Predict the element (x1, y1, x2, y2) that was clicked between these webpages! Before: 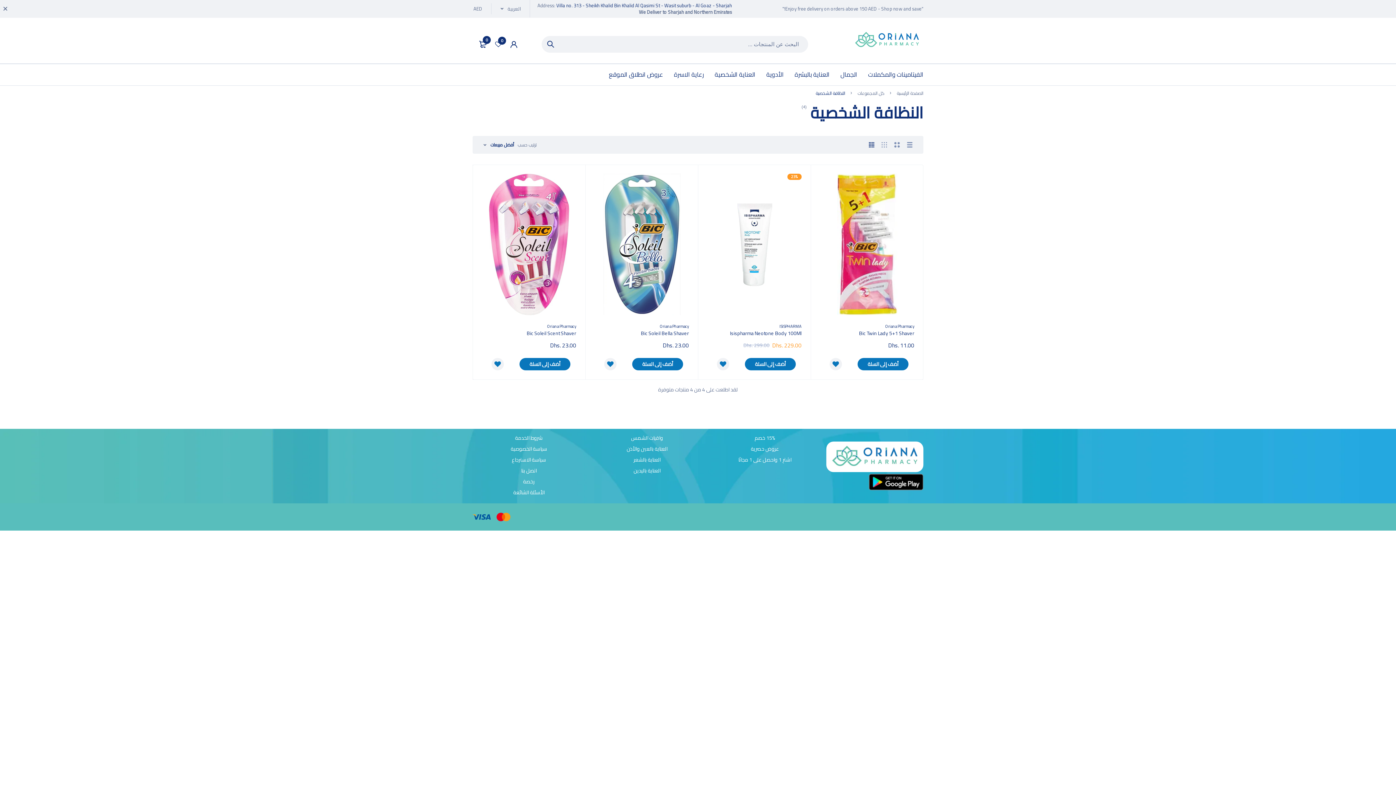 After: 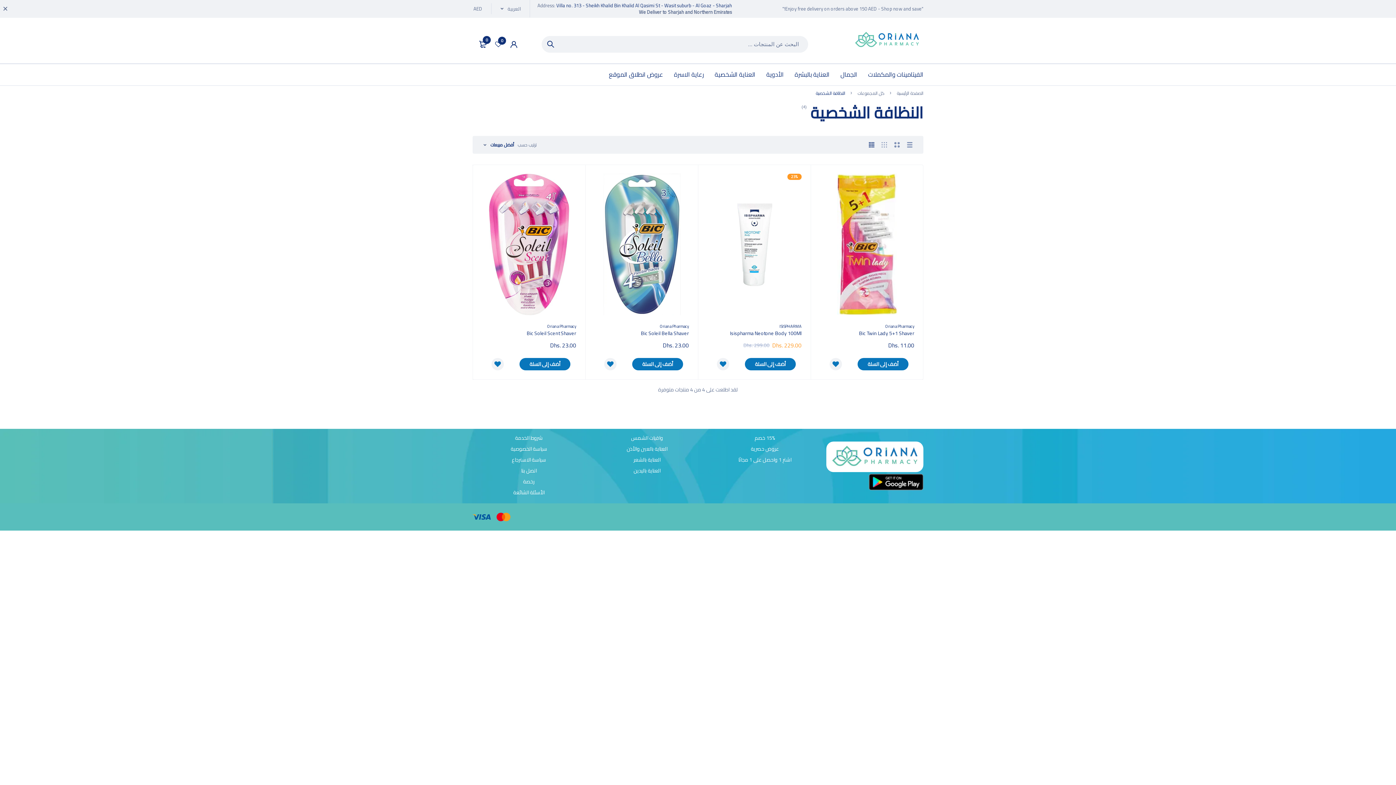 Action: bbox: (869, 142, 874, 147)